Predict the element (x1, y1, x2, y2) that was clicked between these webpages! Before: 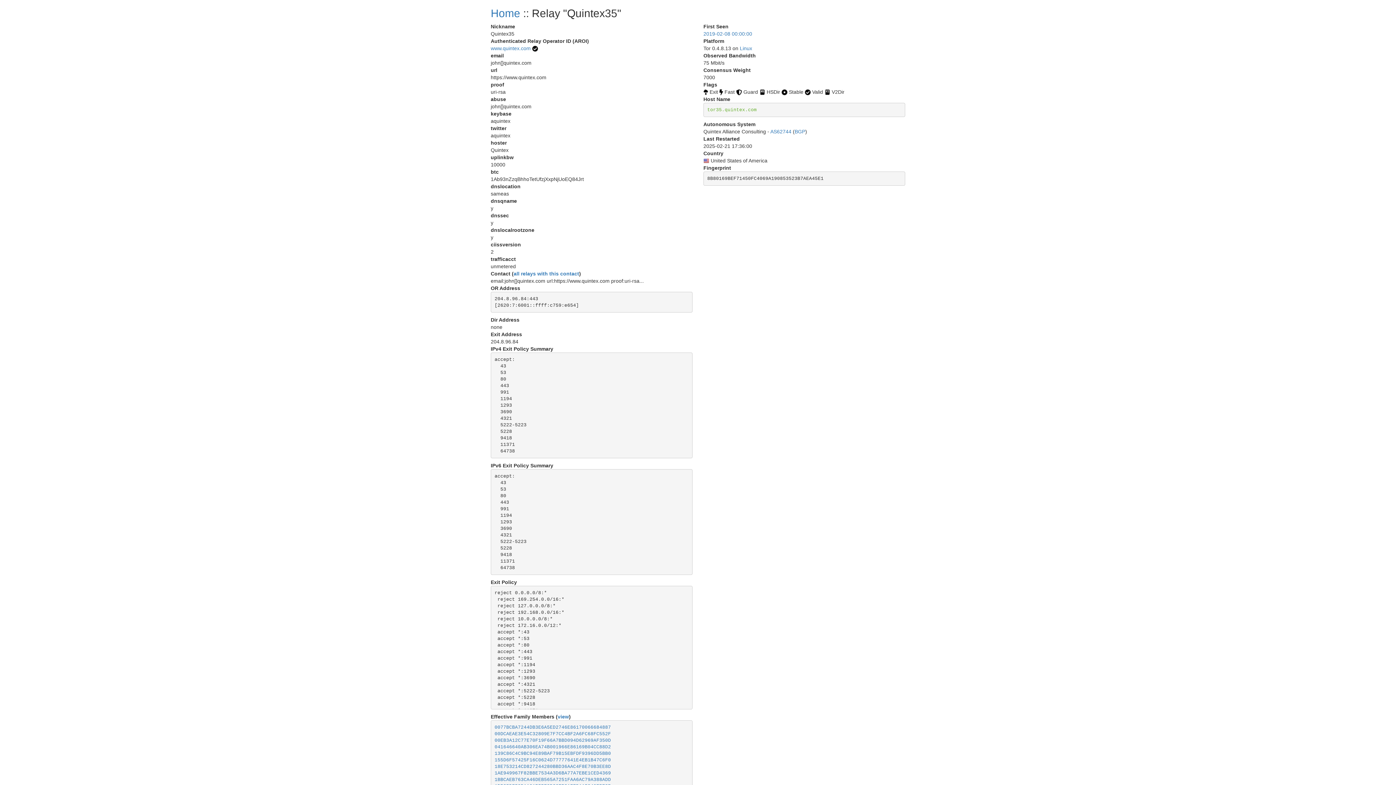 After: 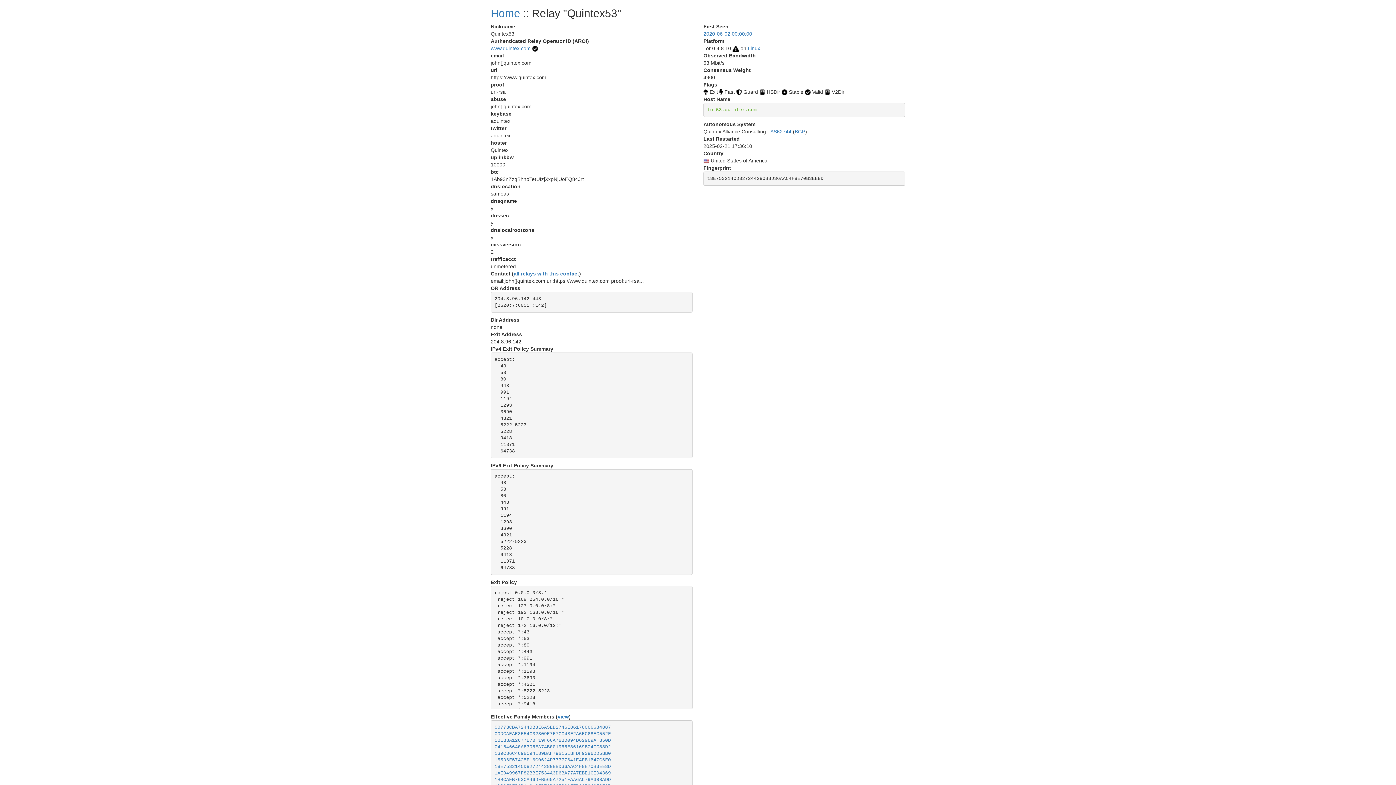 Action: bbox: (494, 764, 611, 769) label: 18E753214CD827244280BBD36AAC4F8E70B3EE8D